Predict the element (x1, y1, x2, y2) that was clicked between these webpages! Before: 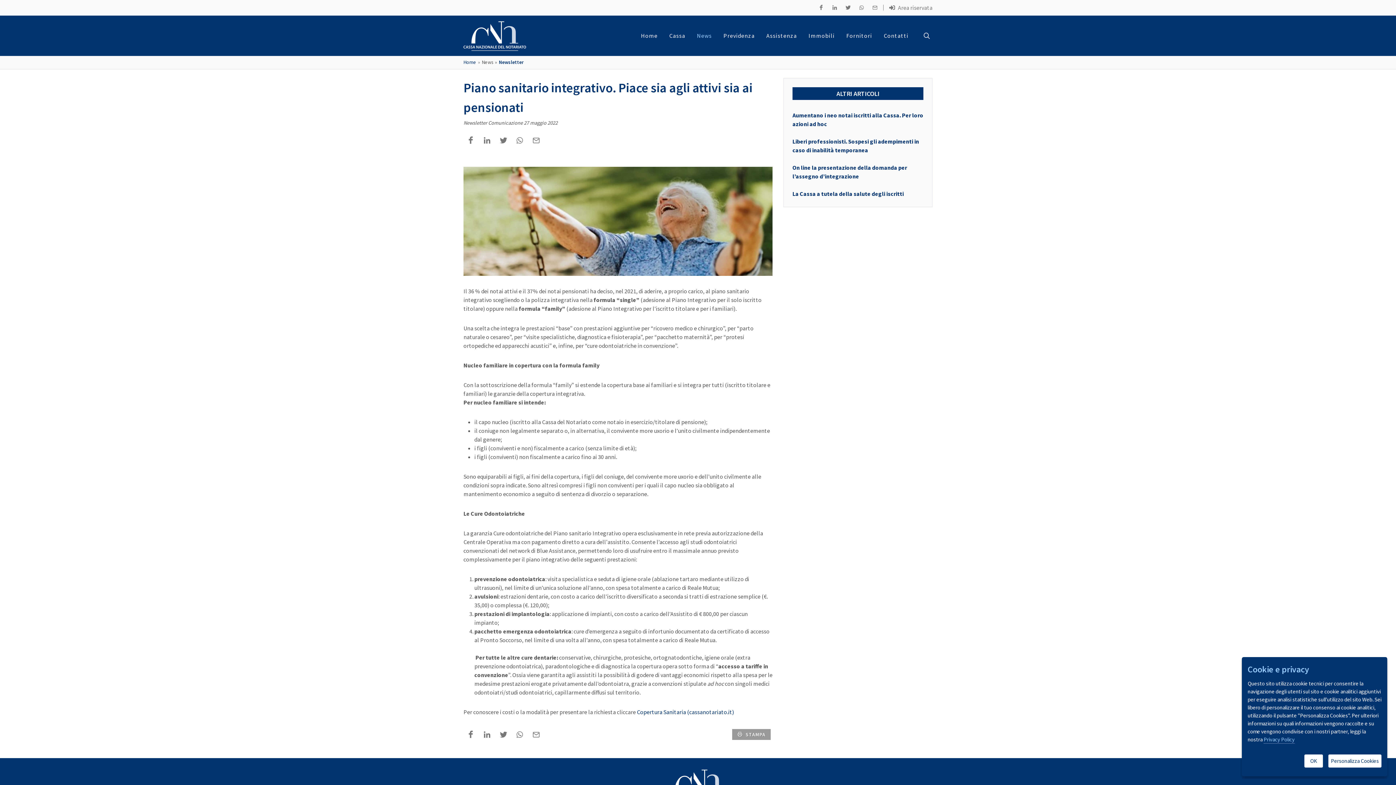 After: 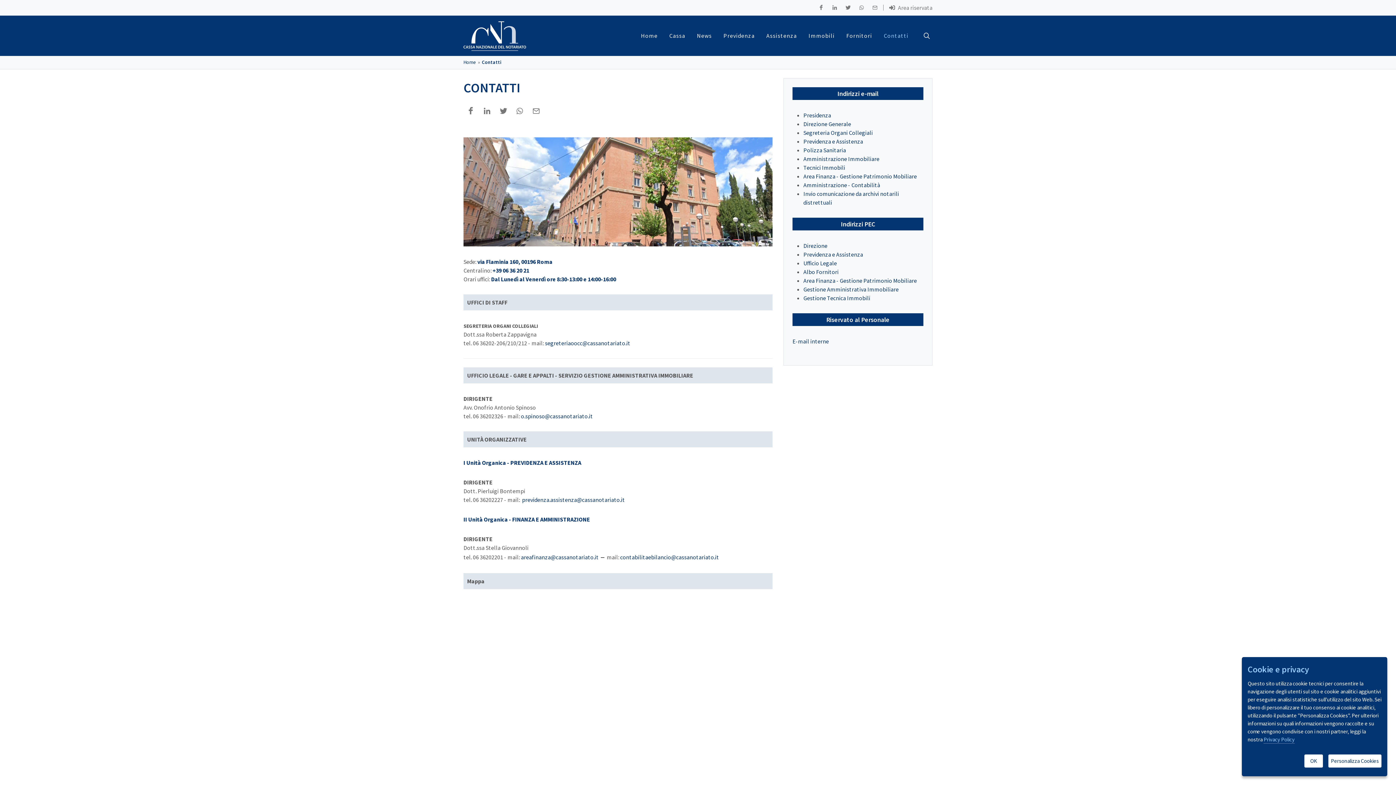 Action: label: Contatti bbox: (878, 15, 914, 55)